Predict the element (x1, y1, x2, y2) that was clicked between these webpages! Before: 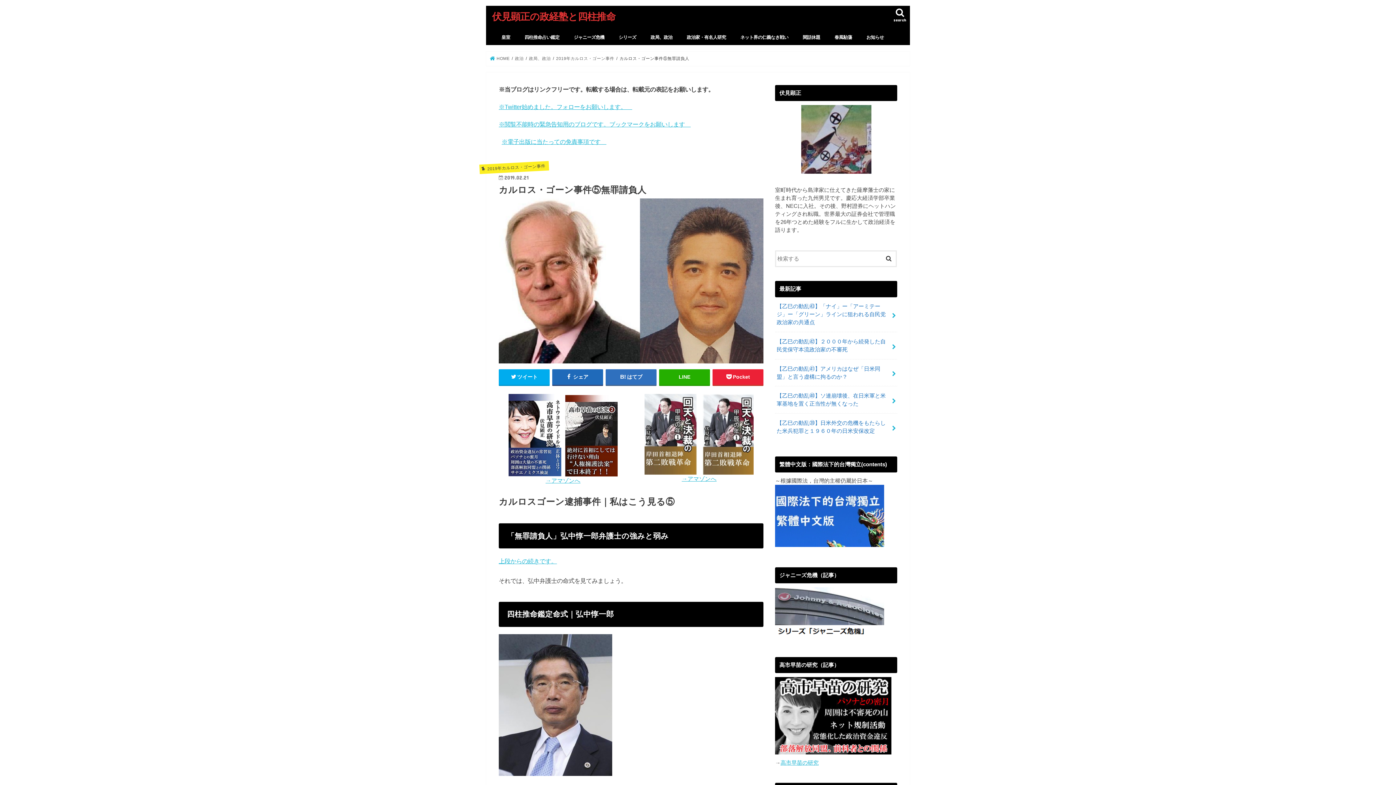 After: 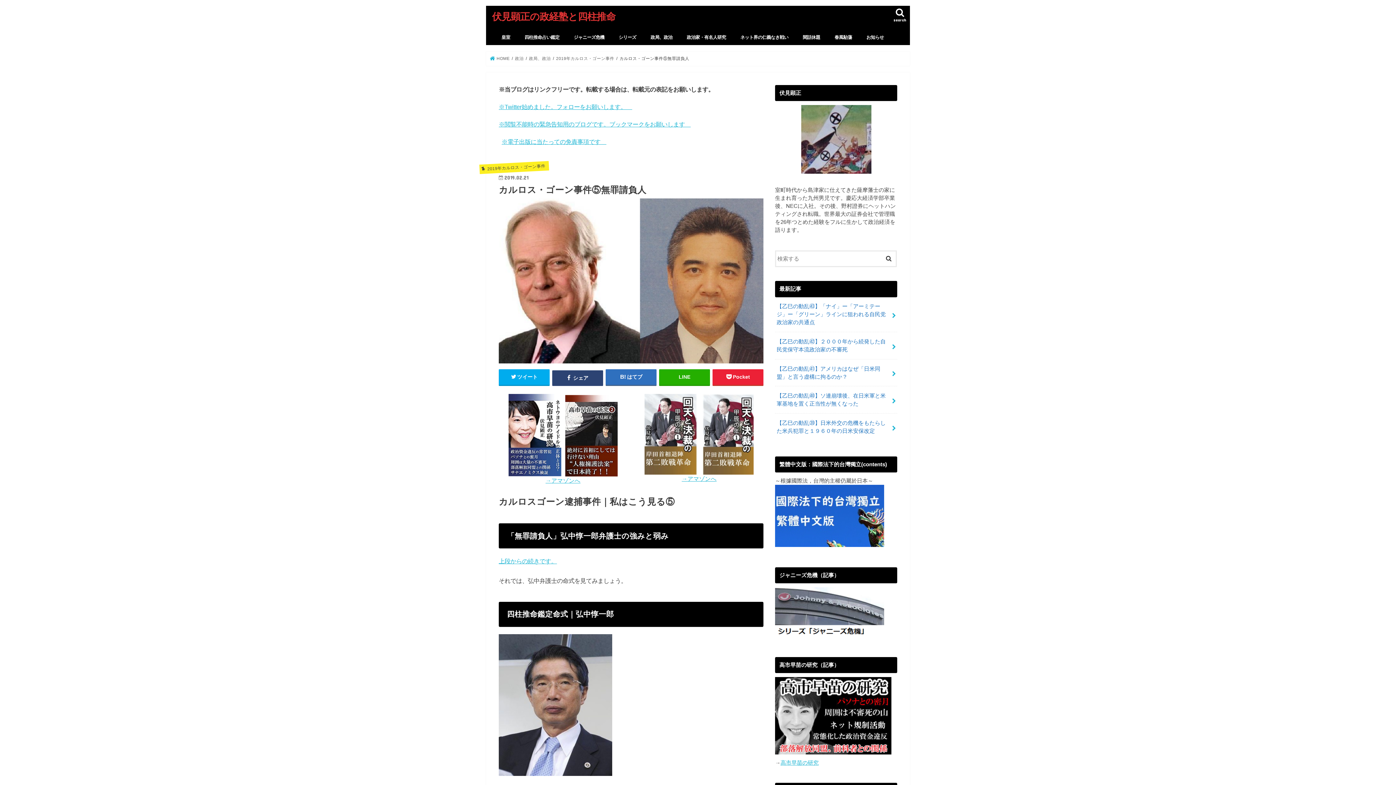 Action: label:  シェア bbox: (552, 369, 603, 385)